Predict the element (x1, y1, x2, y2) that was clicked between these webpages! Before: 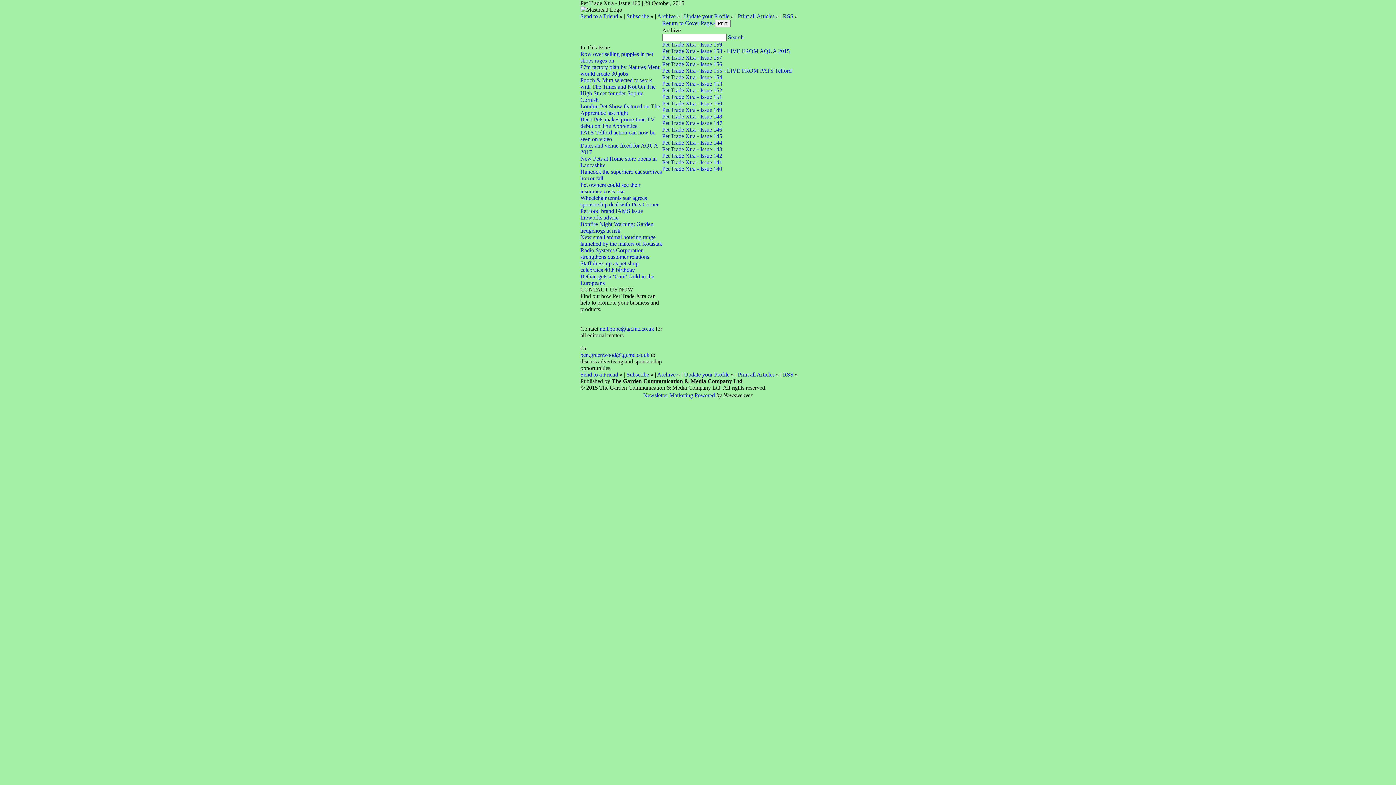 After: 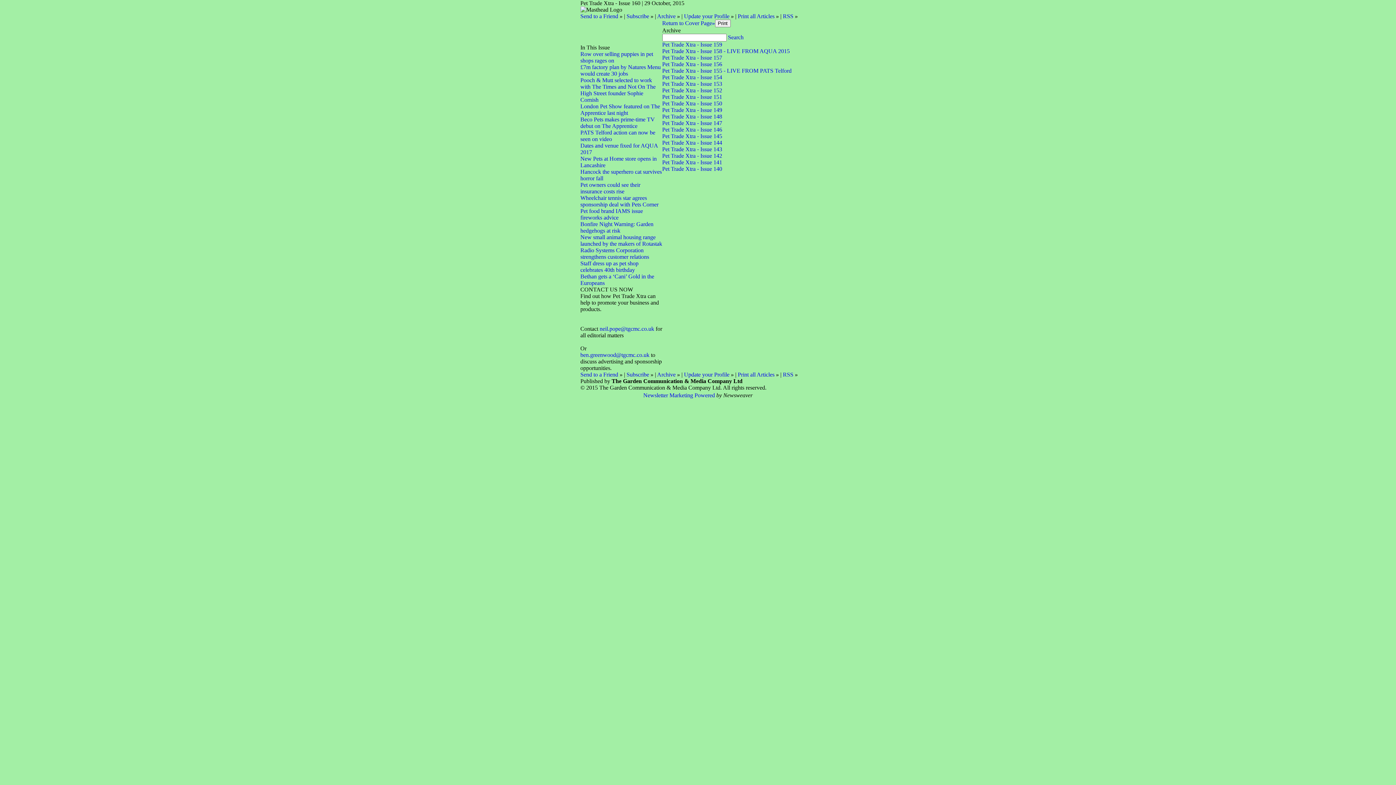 Action: bbox: (580, 352, 649, 358) label: ben.greenwood@tgcmc.co.uk